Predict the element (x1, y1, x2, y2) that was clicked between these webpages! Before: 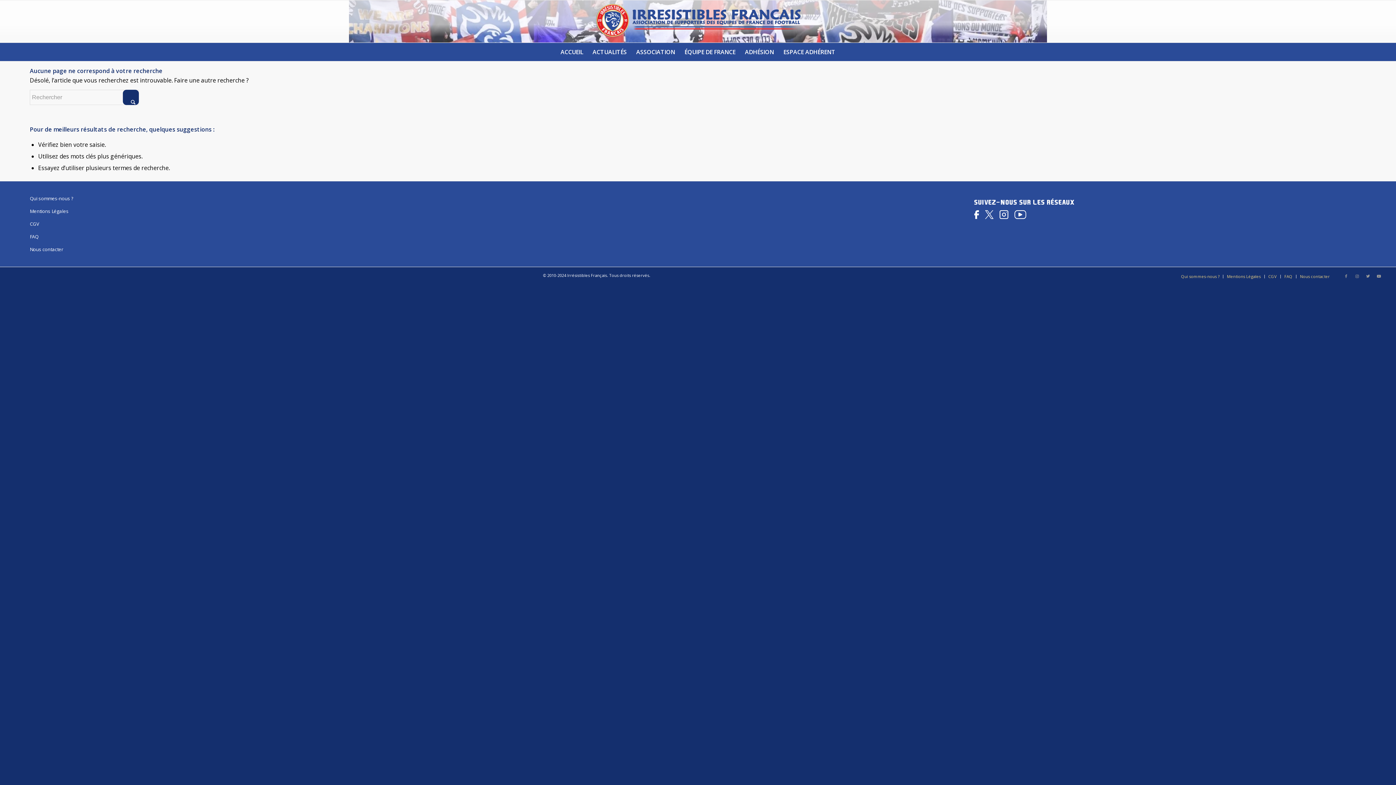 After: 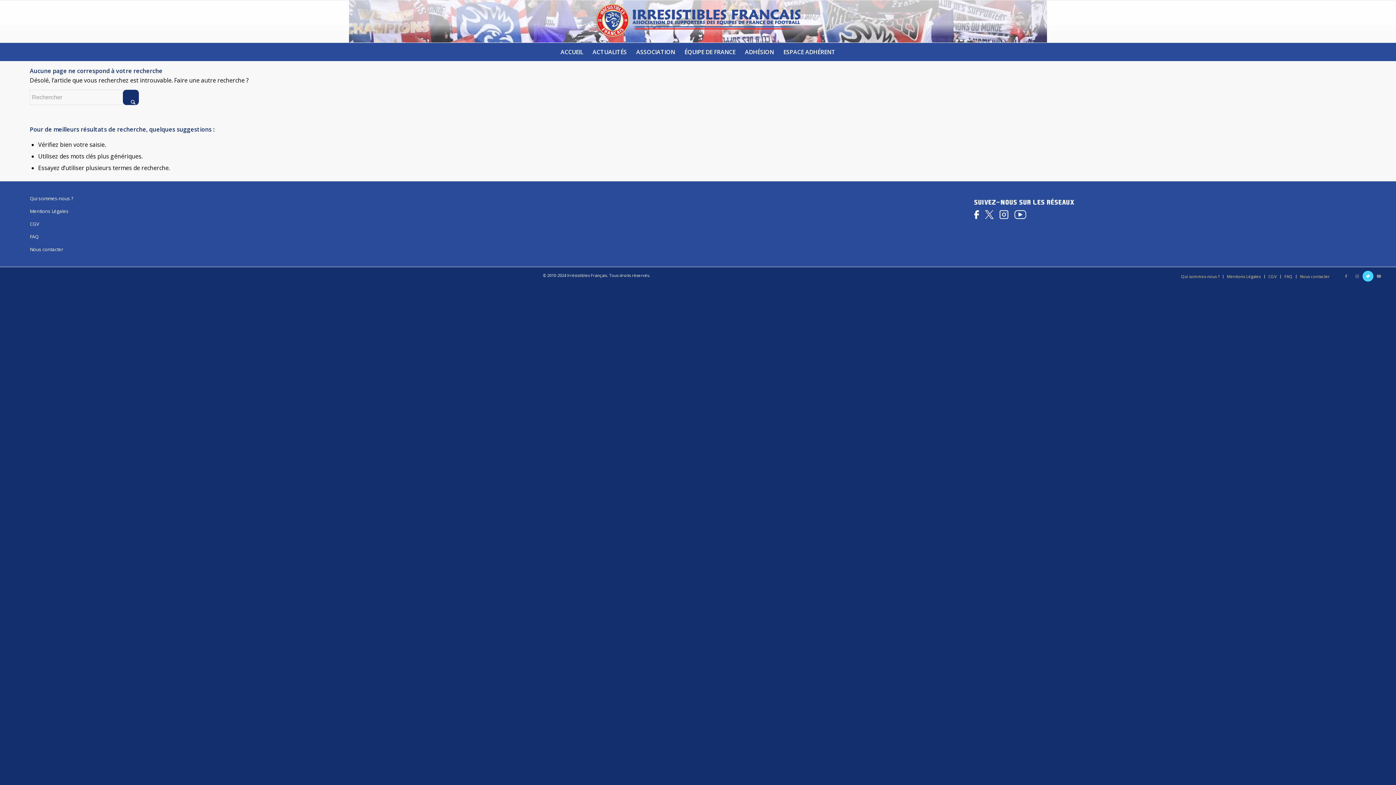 Action: label: Lien vers Twitter bbox: (1362, 271, 1373, 281)